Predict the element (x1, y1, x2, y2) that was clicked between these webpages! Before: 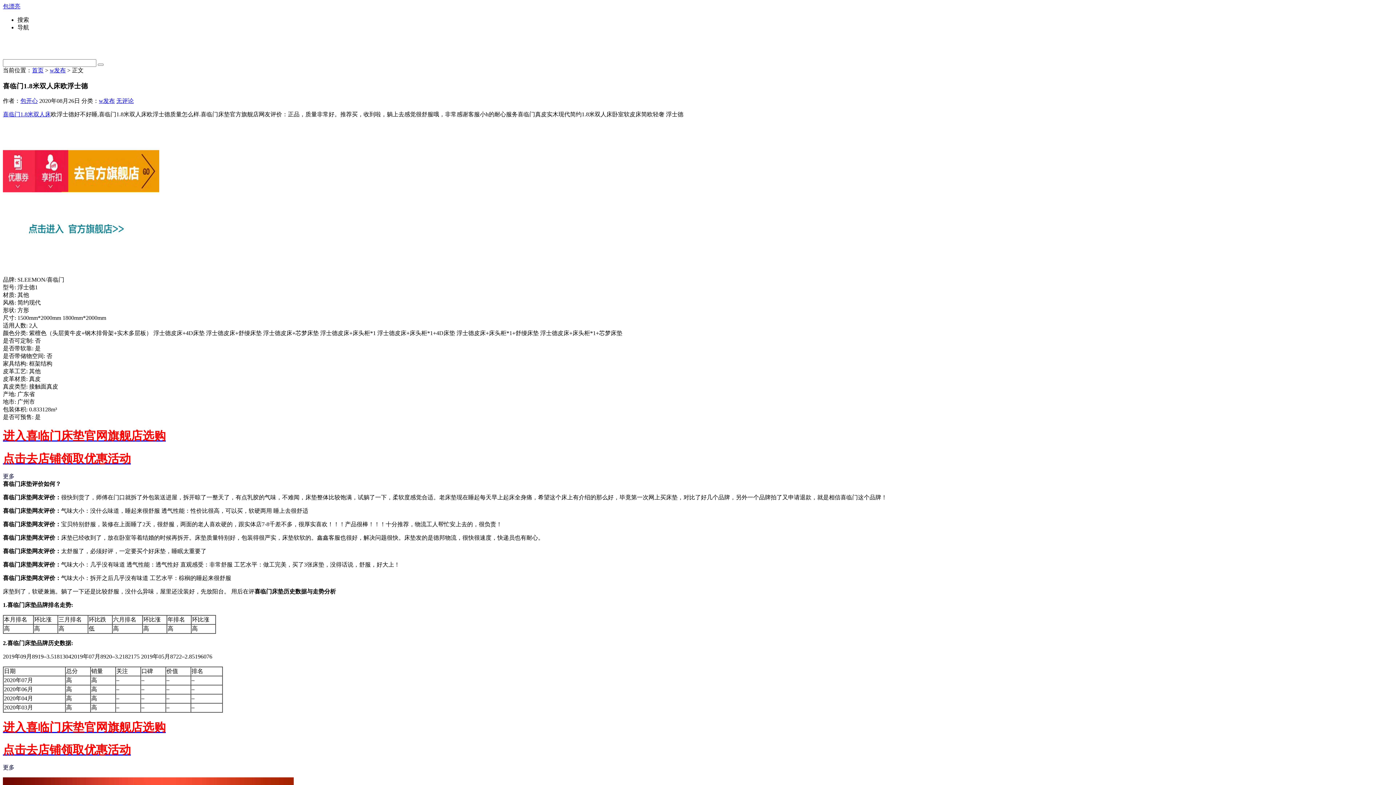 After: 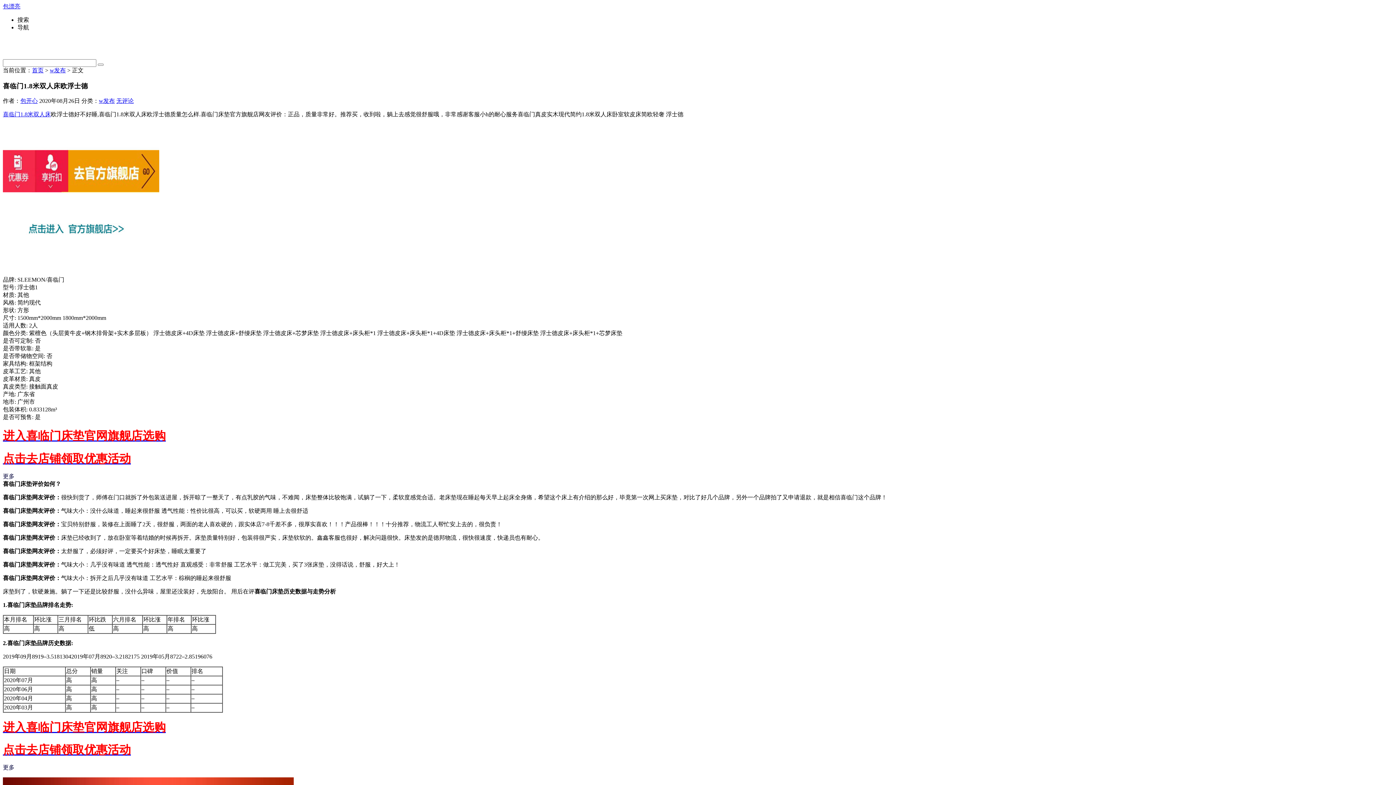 Action: label: 喜临门1.8米双人床 bbox: (2, 111, 50, 117)